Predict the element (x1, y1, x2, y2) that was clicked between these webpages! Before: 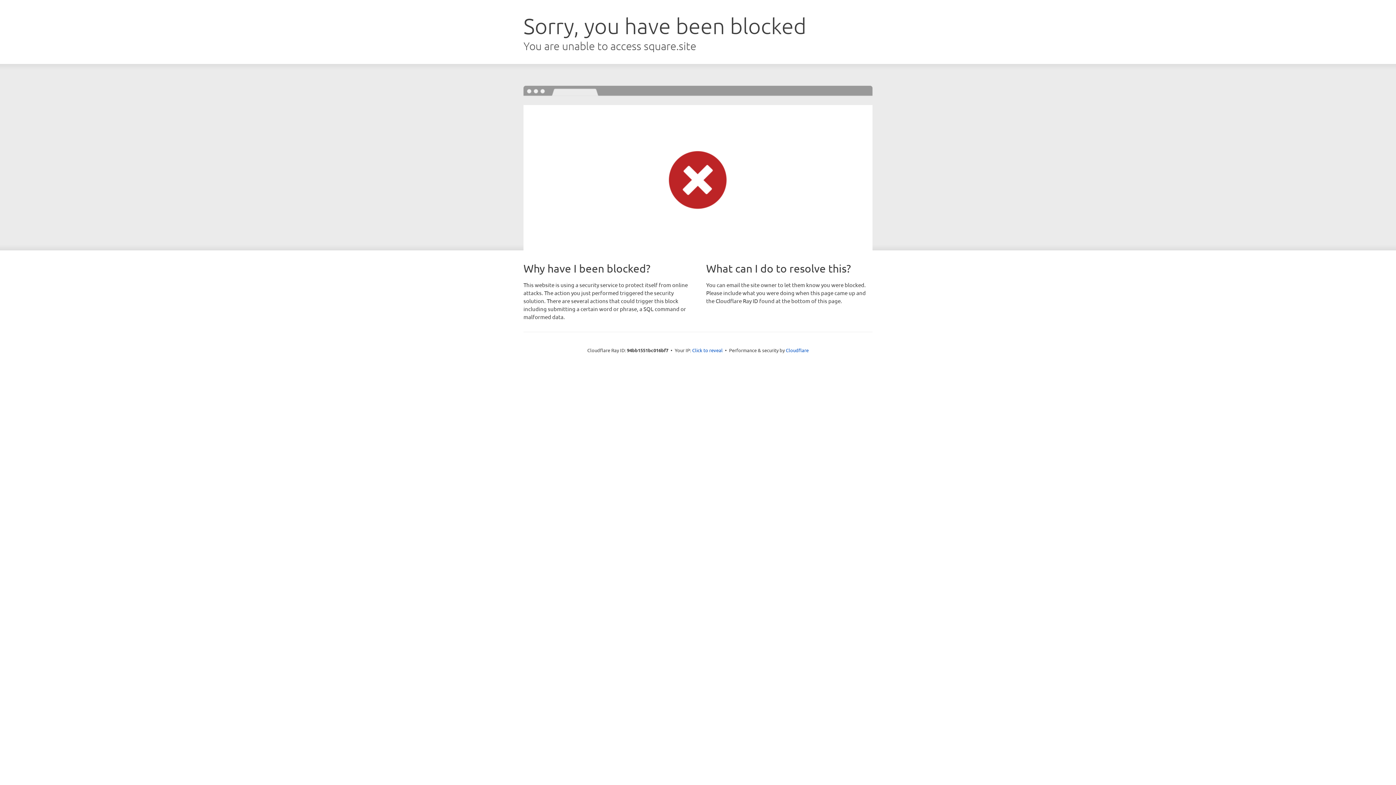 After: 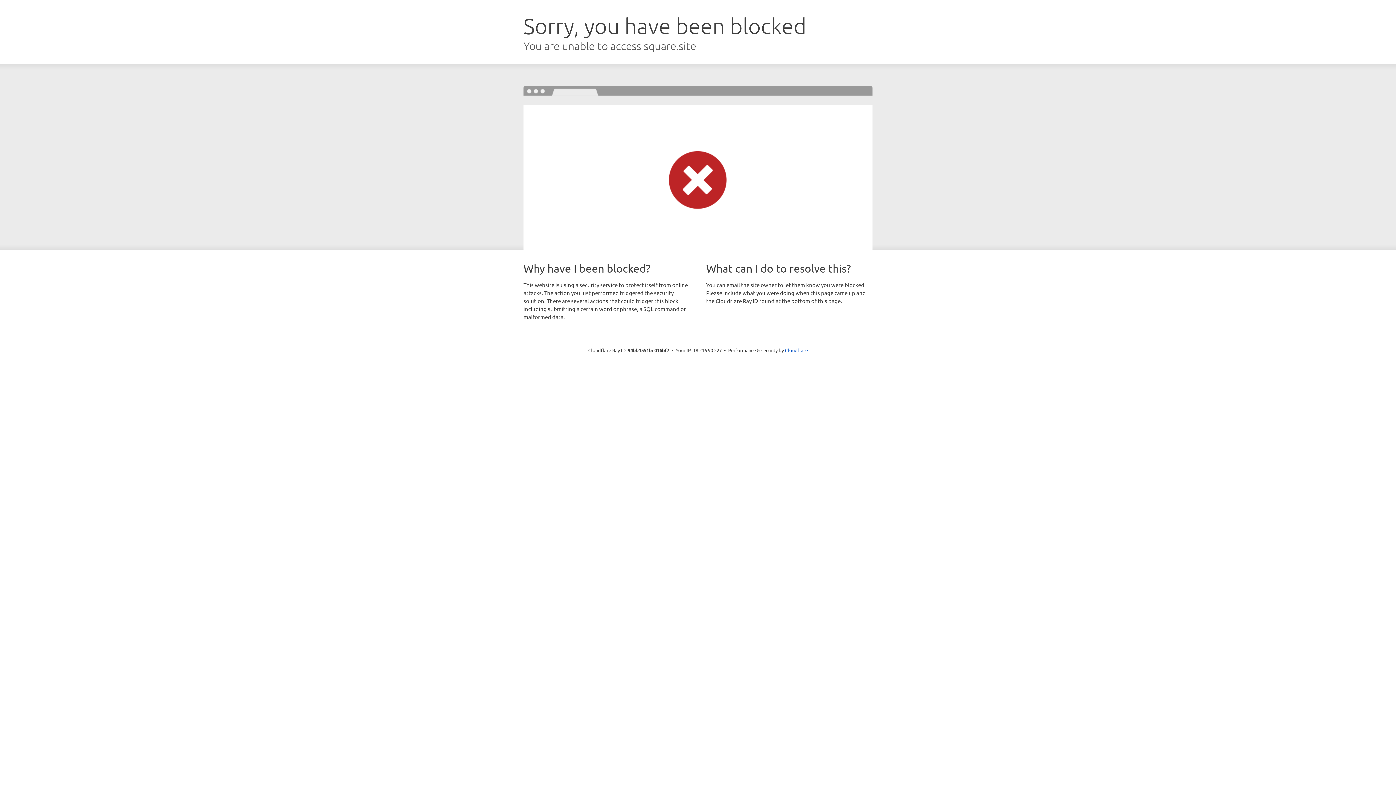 Action: label: Click to reveal bbox: (692, 346, 722, 353)